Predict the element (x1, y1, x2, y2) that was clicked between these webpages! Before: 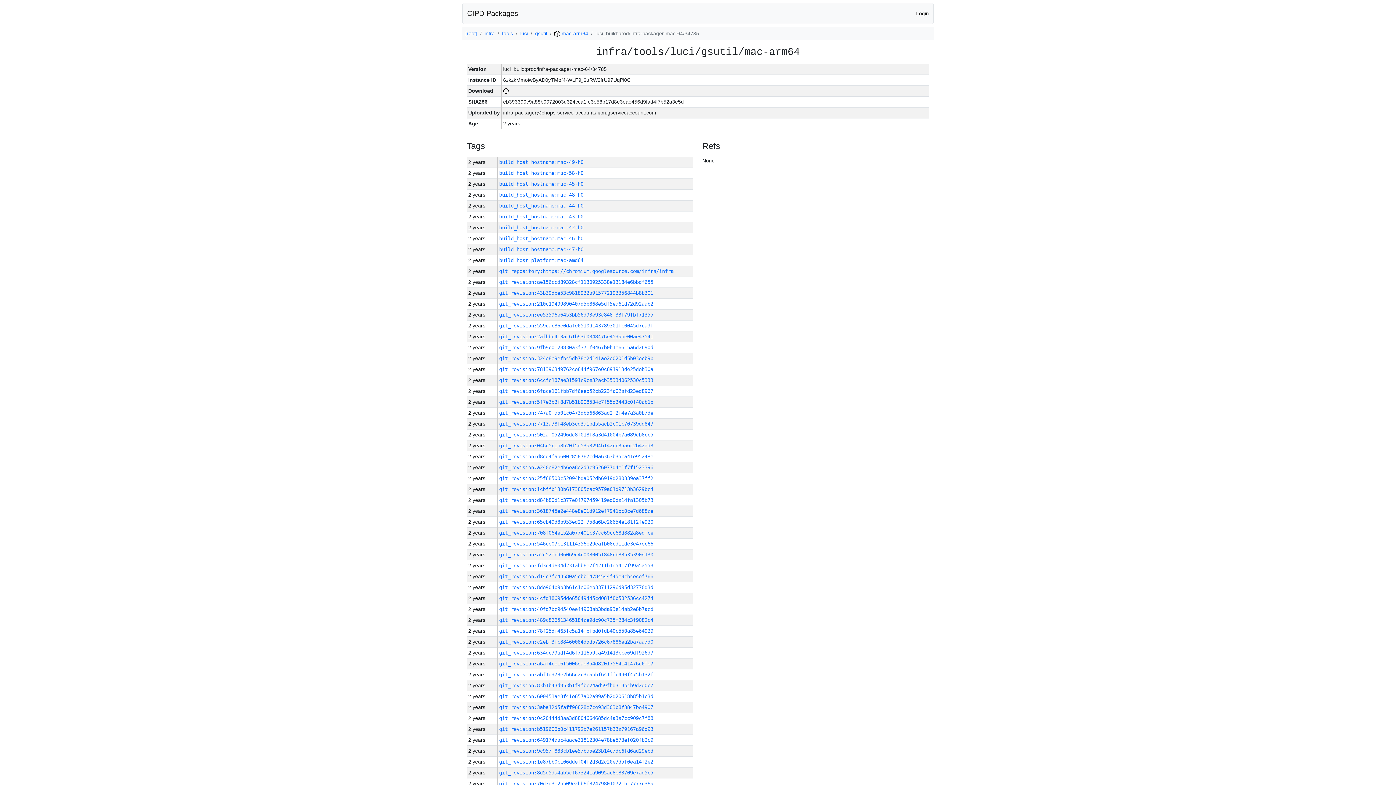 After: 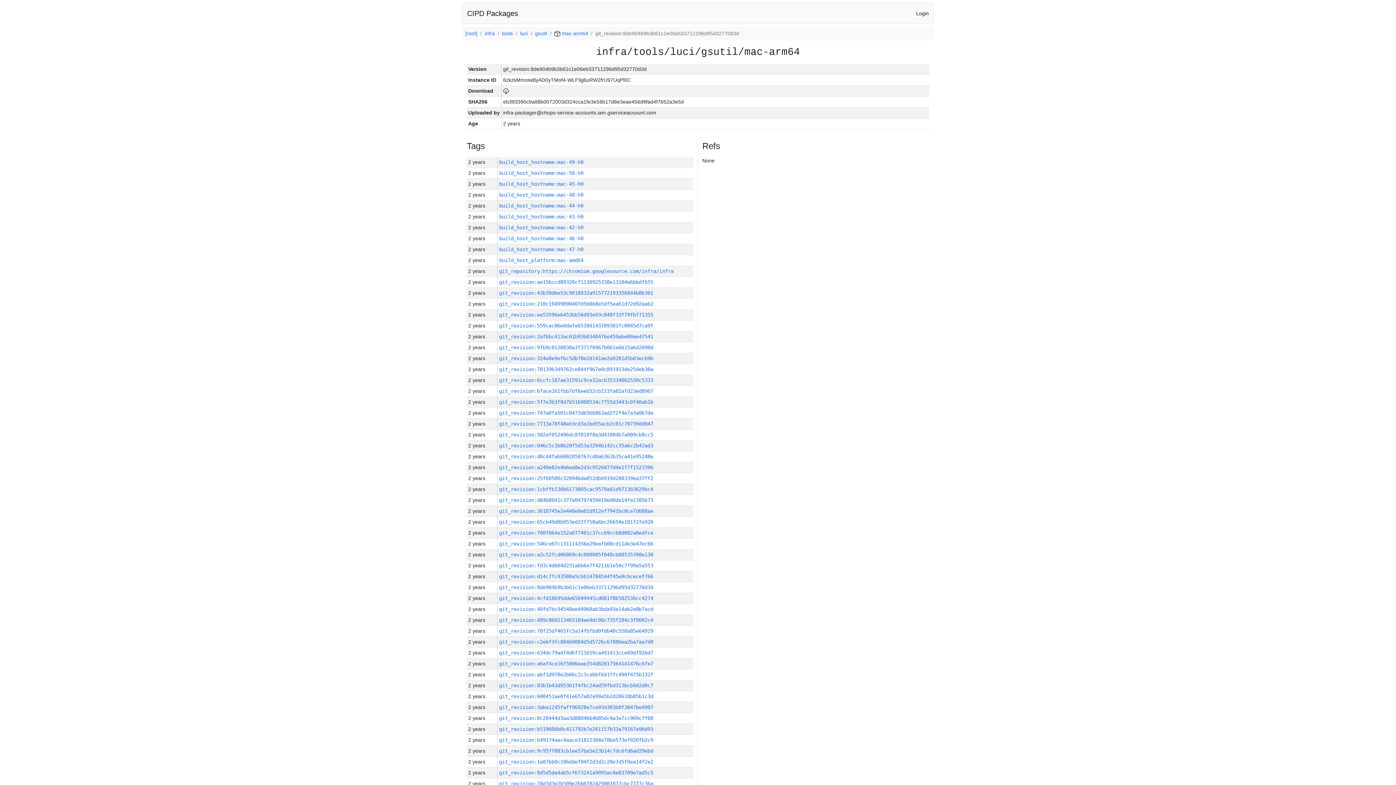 Action: label: git_revision:8de904b9b3b61c1e06eb33711296d95d32770d3d bbox: (499, 584, 653, 590)